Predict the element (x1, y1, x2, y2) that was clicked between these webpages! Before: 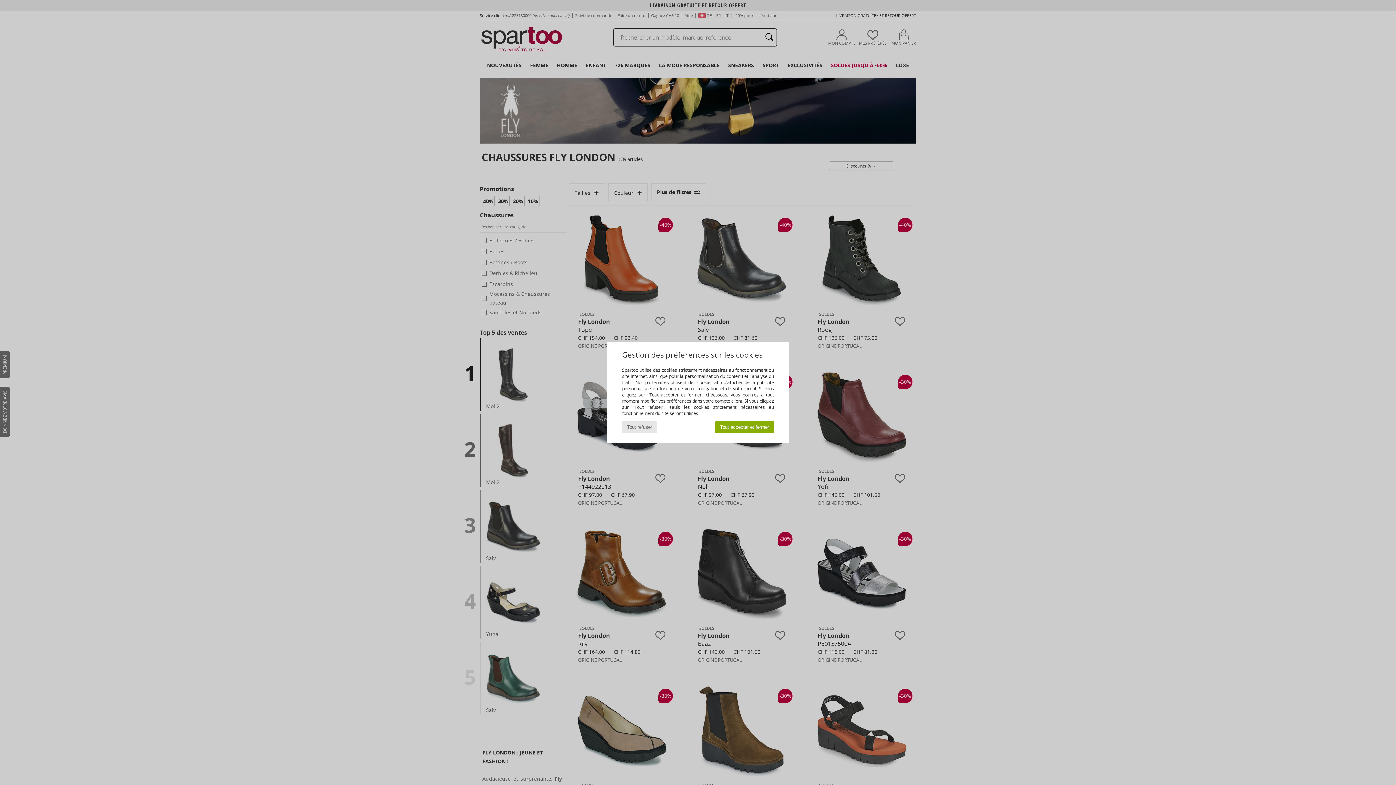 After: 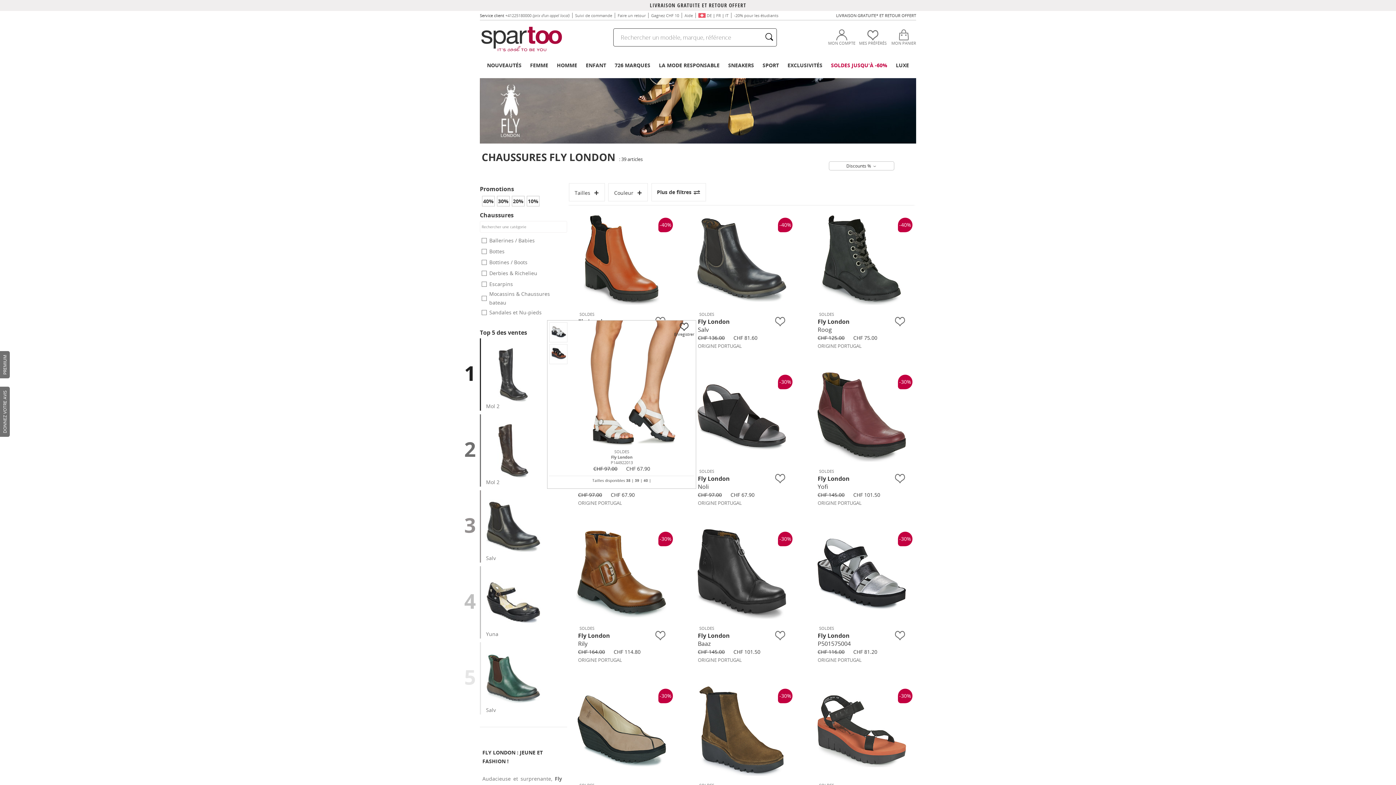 Action: bbox: (622, 421, 657, 433) label: Tout refuser